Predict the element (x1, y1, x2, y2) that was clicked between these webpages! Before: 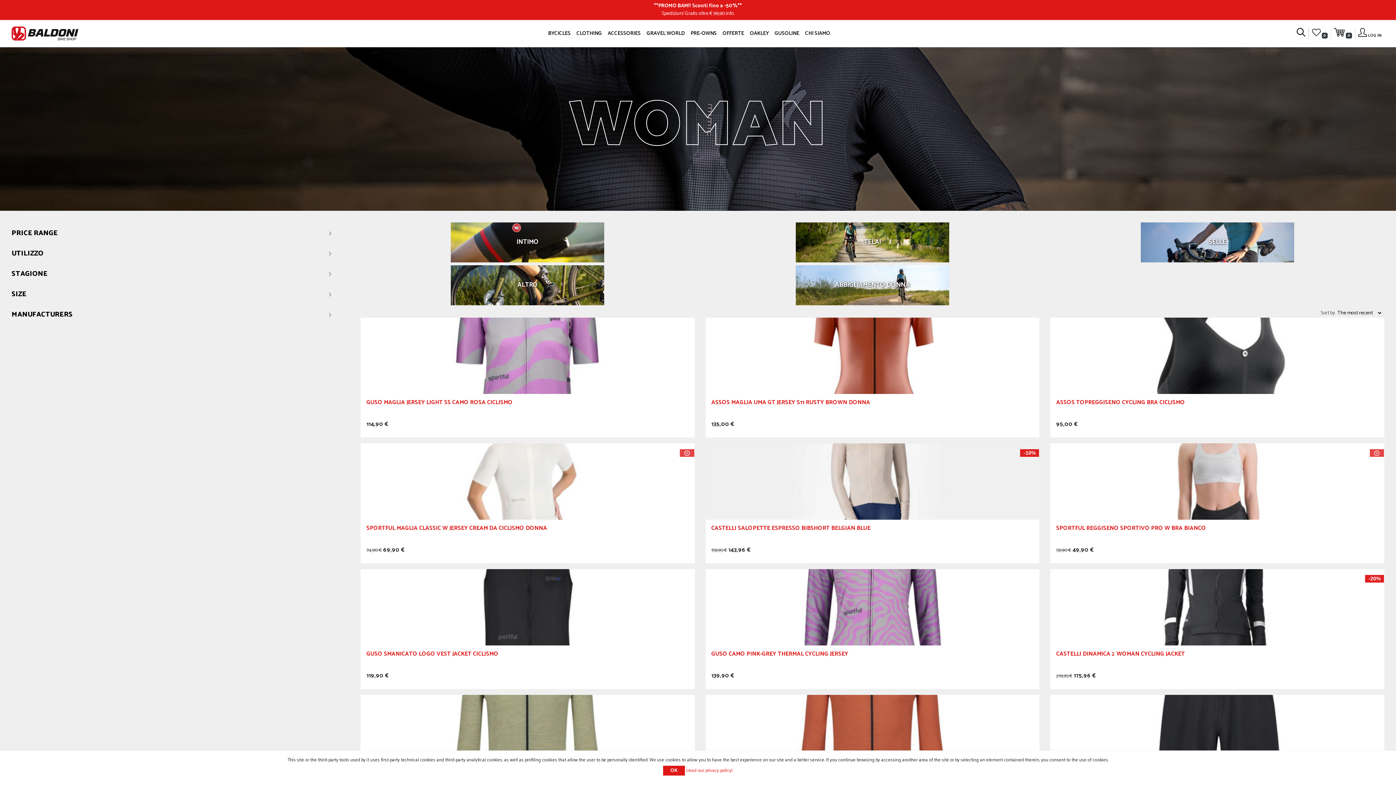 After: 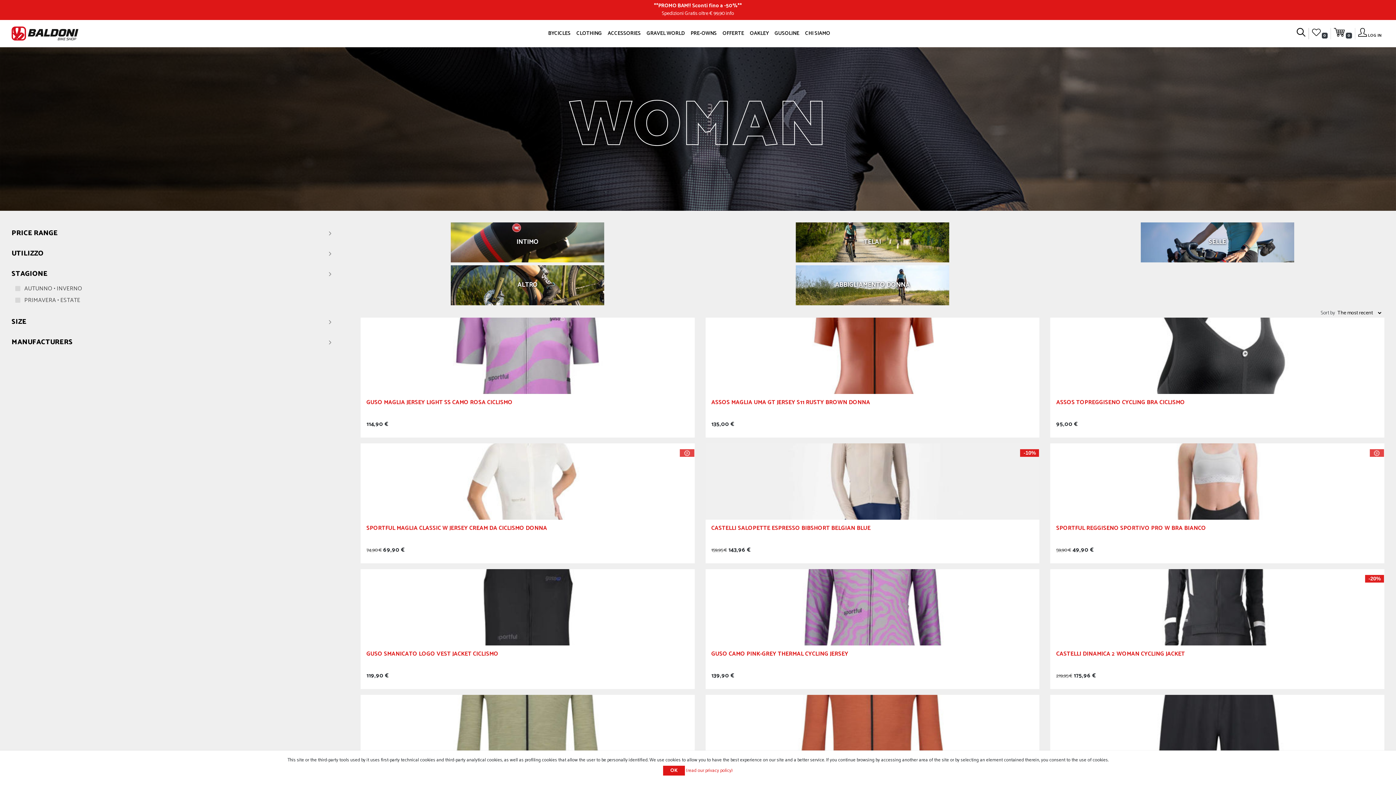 Action: label: STAGIONE bbox: (11, 269, 337, 279)